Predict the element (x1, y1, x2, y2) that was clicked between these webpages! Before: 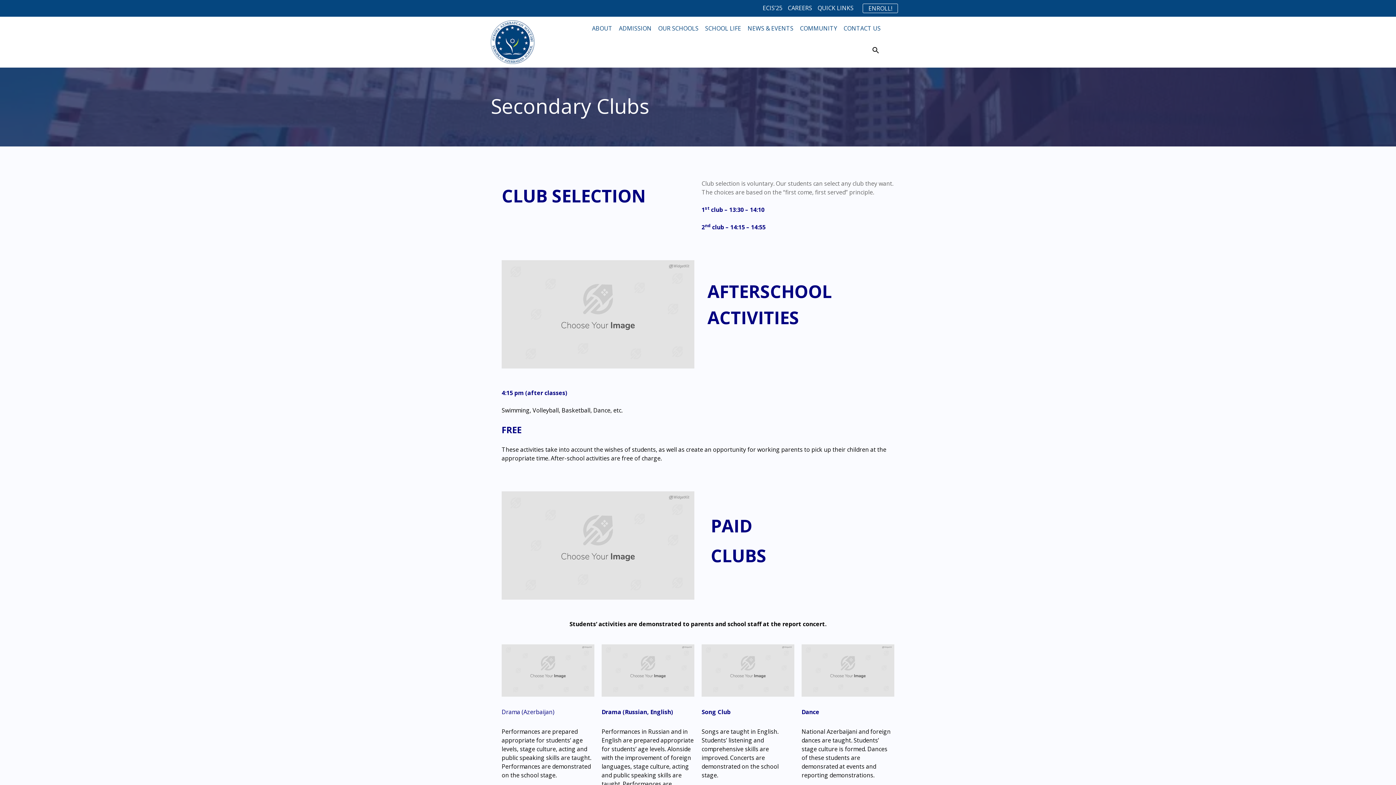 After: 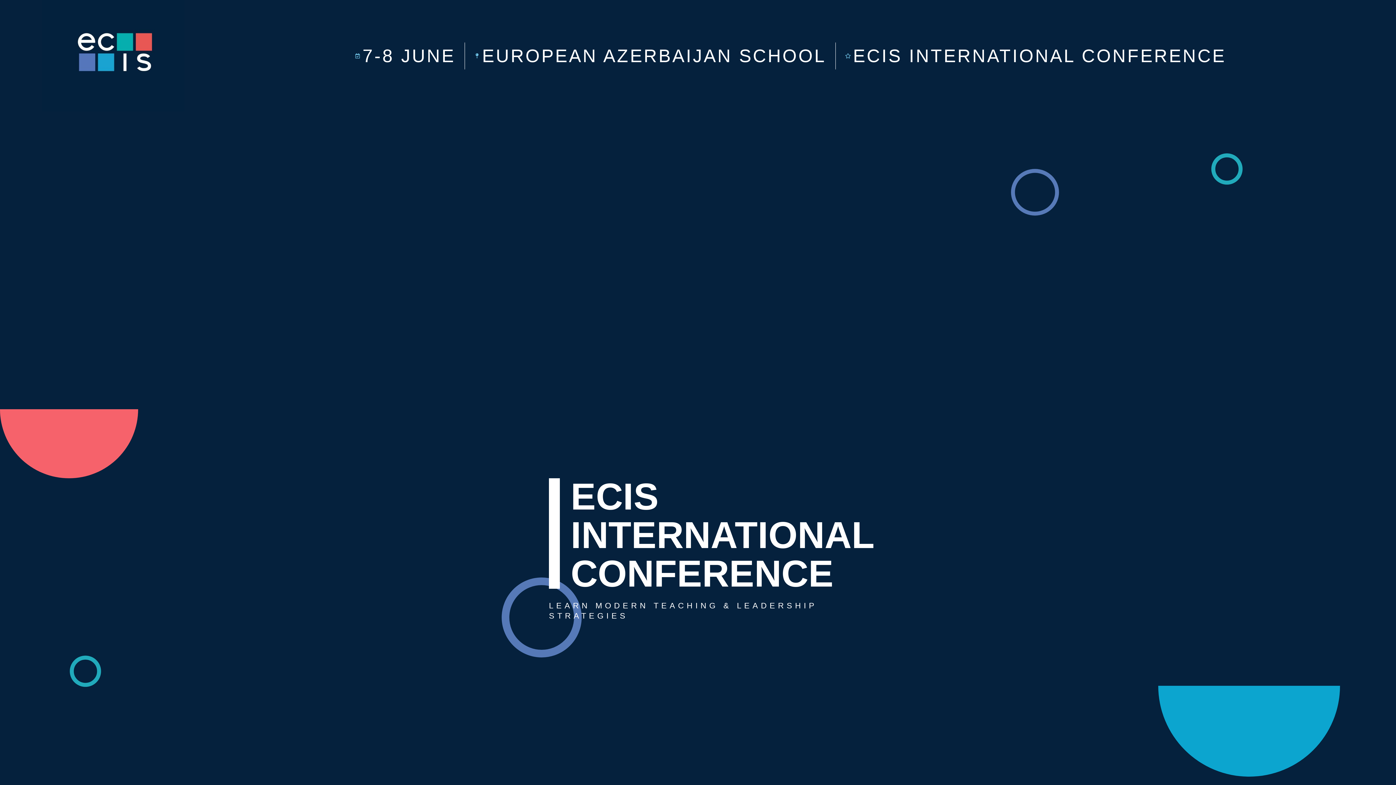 Action: bbox: (762, 4, 782, 12) label: ECIS’25